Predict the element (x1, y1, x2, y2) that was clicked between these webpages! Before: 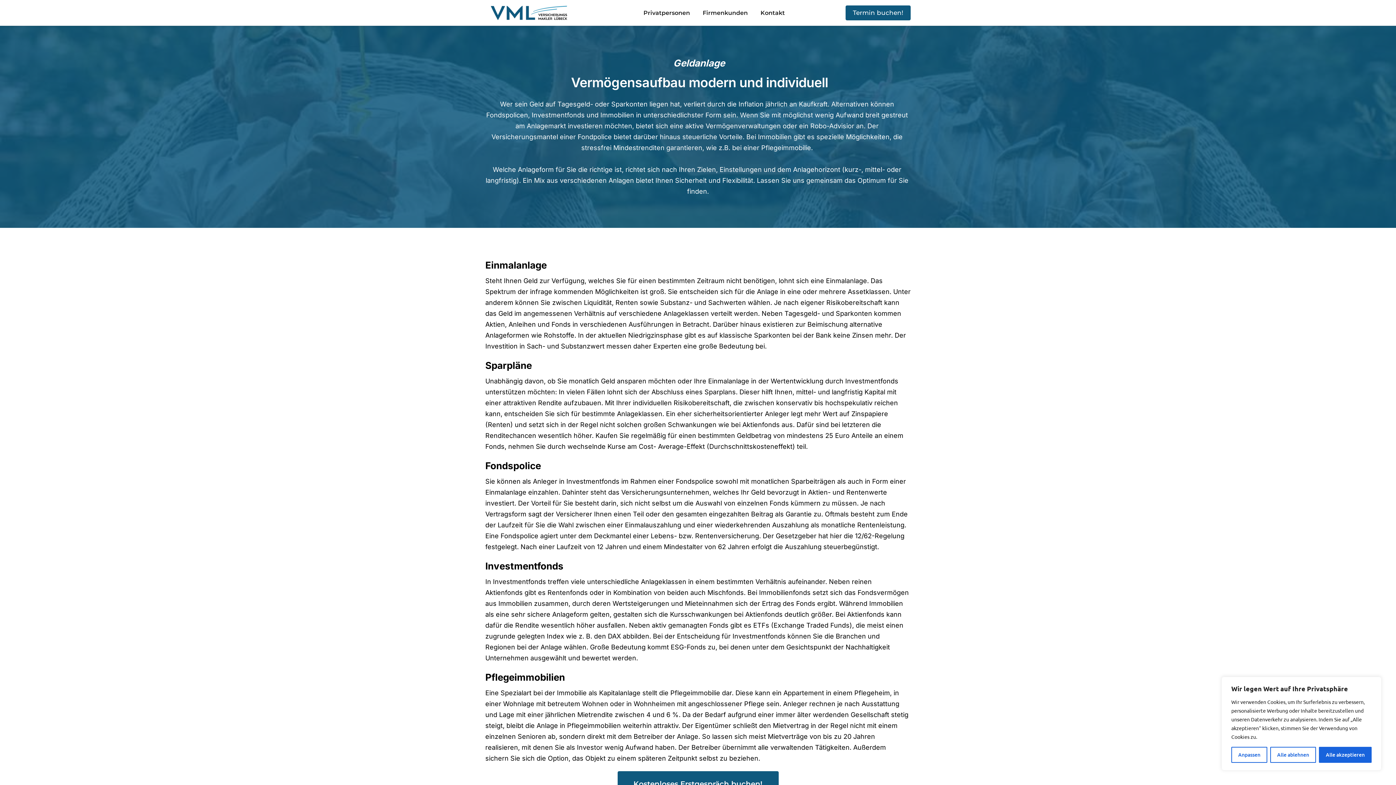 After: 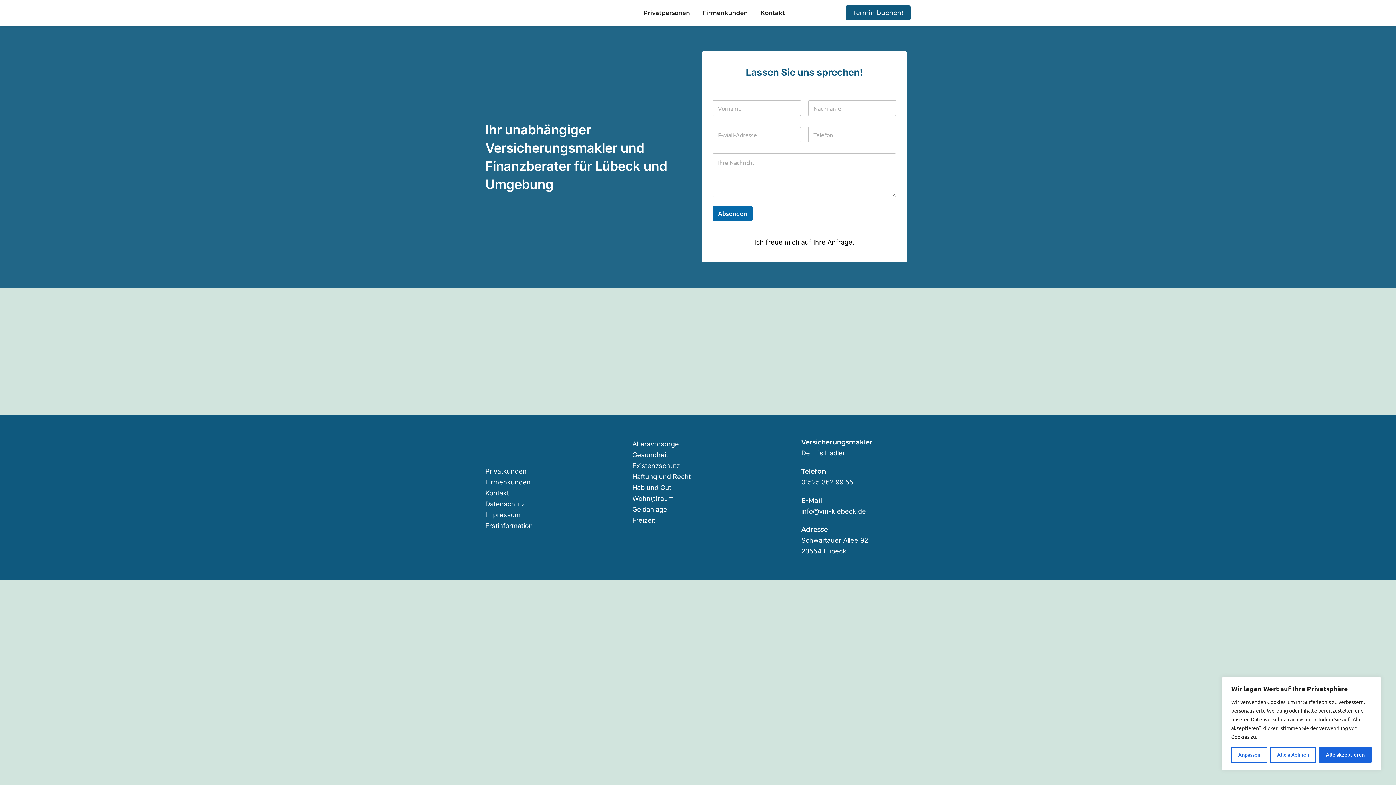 Action: label: Kontakt bbox: (758, 8, 786, 17)